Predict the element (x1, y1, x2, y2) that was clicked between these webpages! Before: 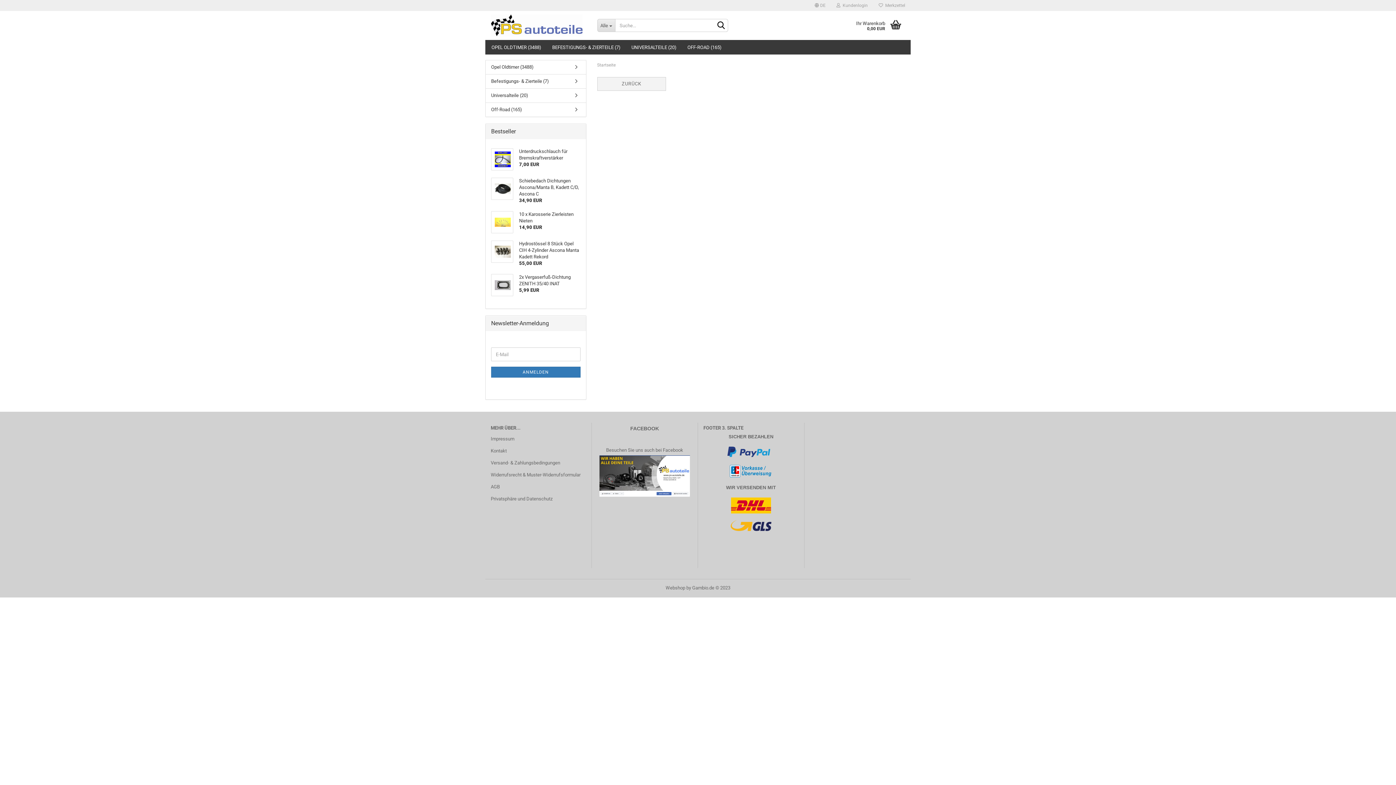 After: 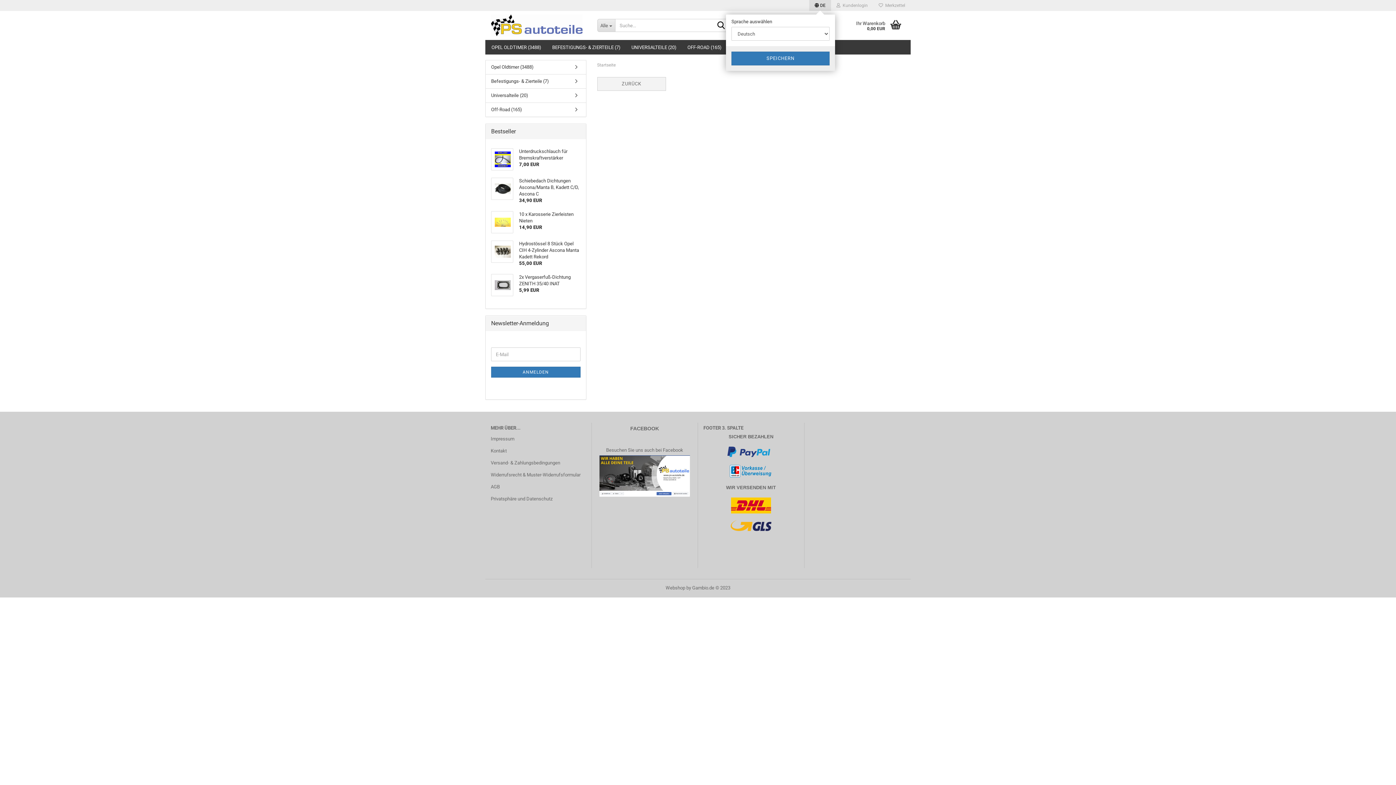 Action: bbox: (809, 0, 831, 10) label:  DE